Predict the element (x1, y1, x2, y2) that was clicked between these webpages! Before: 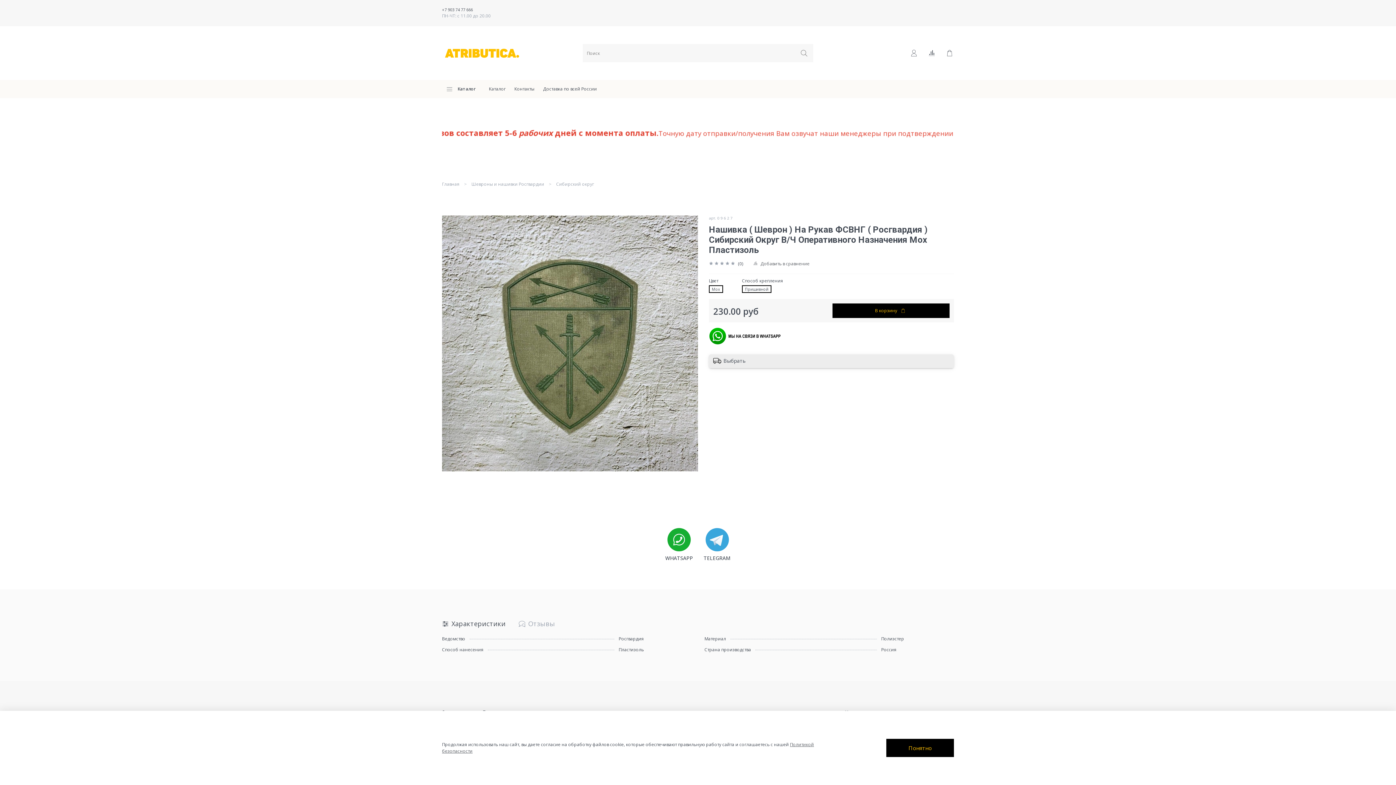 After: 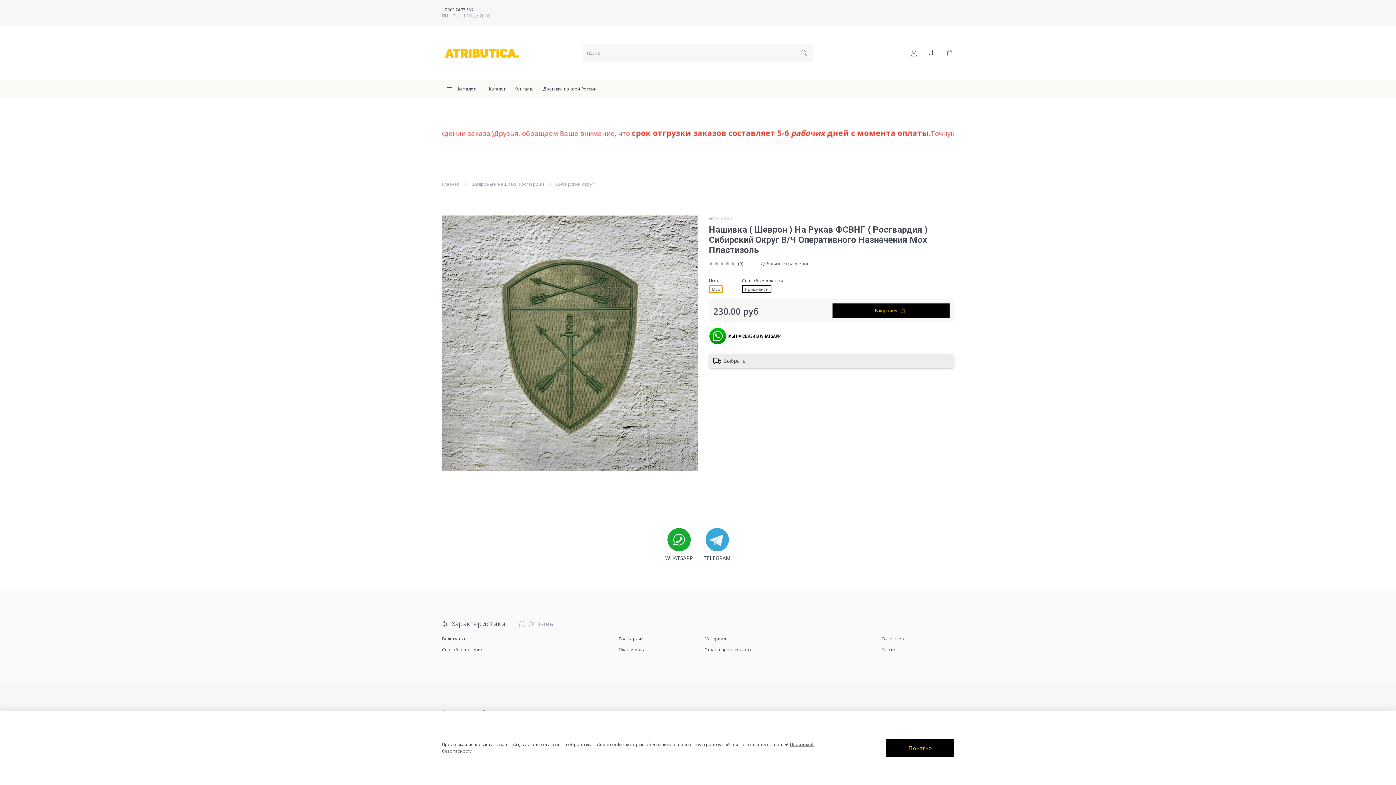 Action: bbox: (709, 285, 723, 293) label: Мох